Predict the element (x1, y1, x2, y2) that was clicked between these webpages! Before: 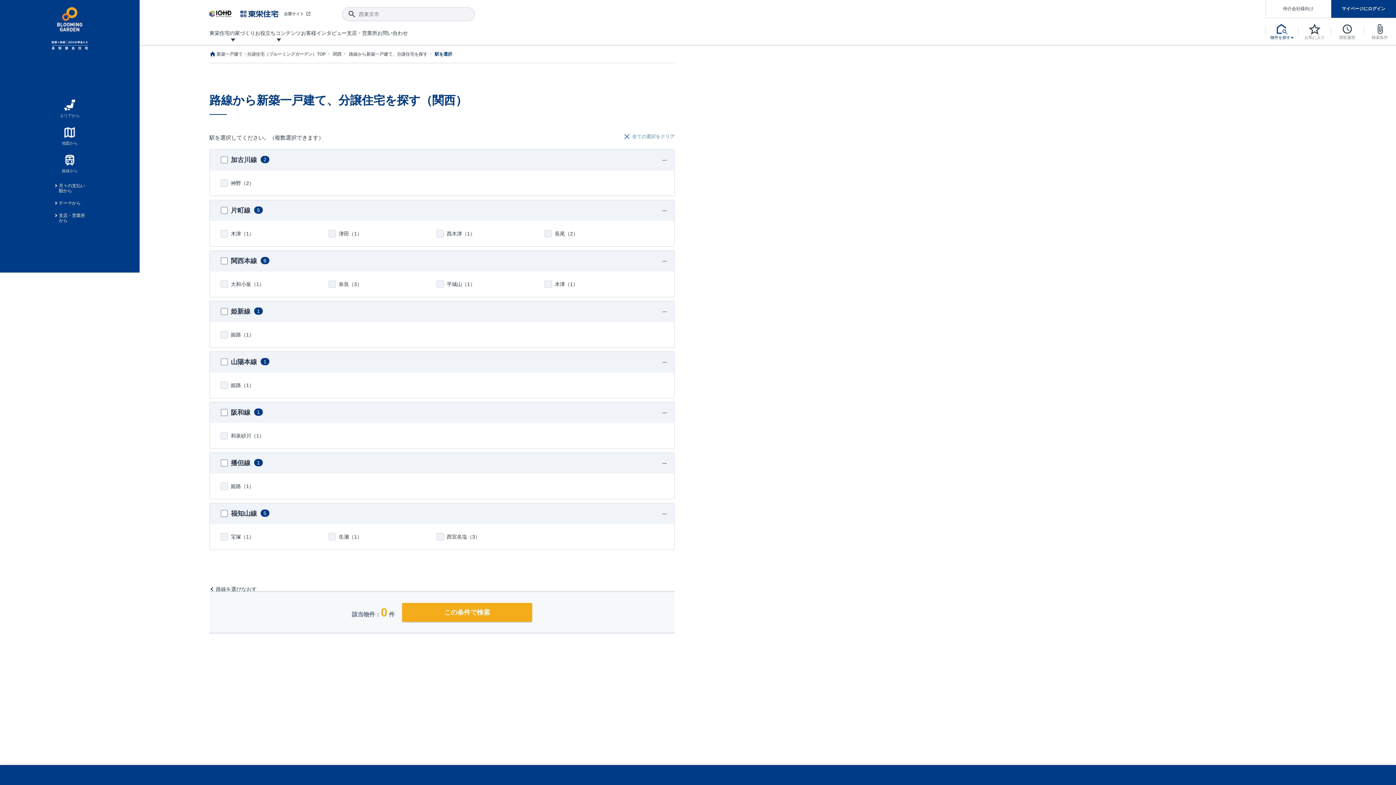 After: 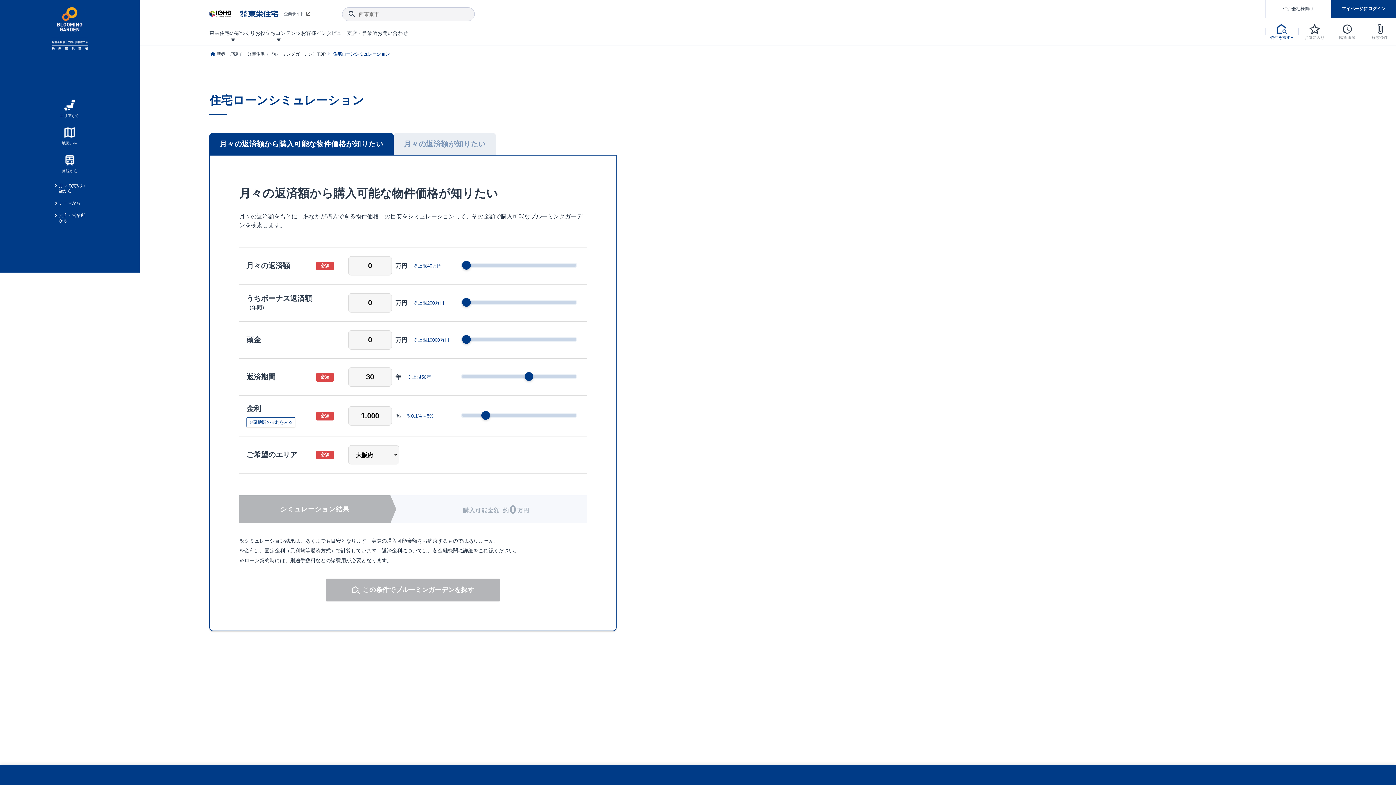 Action: label: 月々の支払い額から bbox: (54, 183, 85, 193)